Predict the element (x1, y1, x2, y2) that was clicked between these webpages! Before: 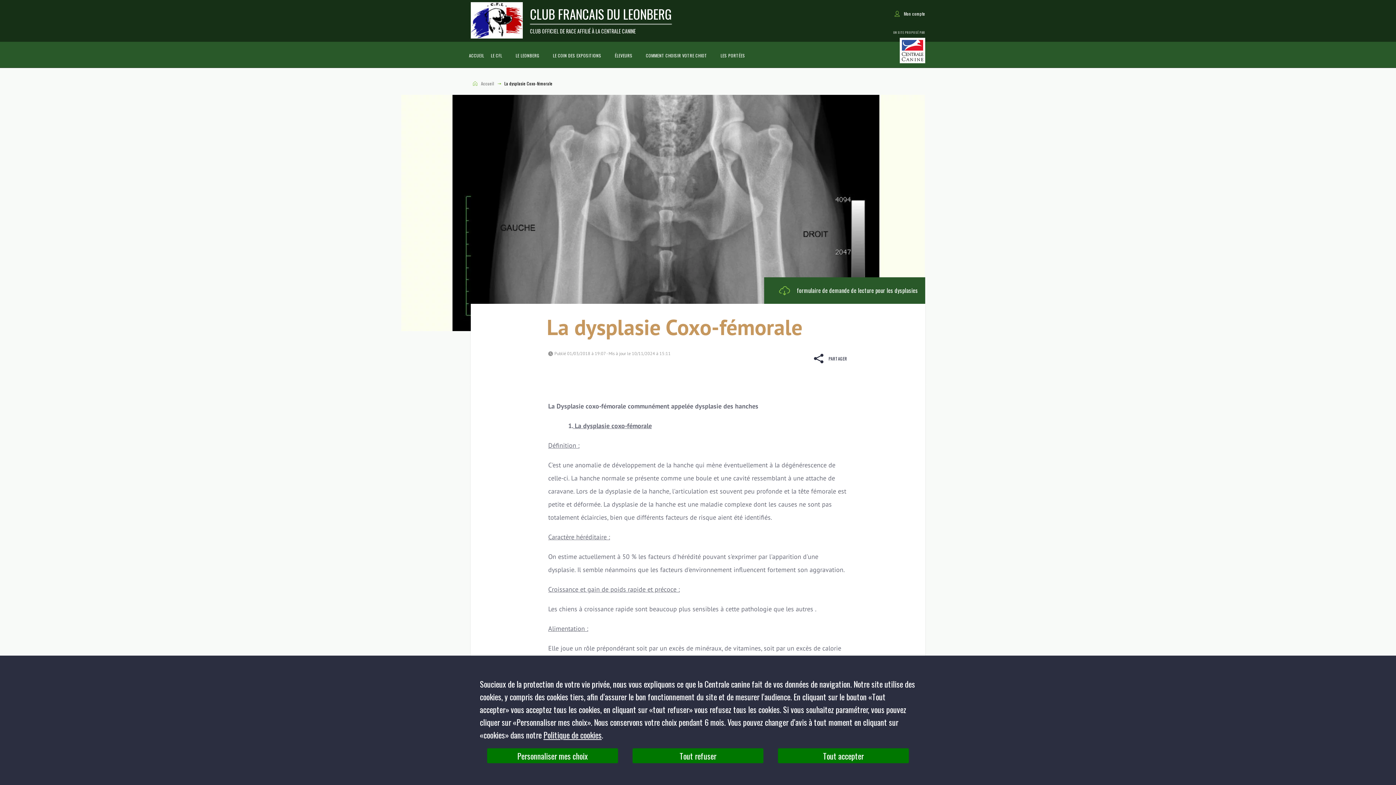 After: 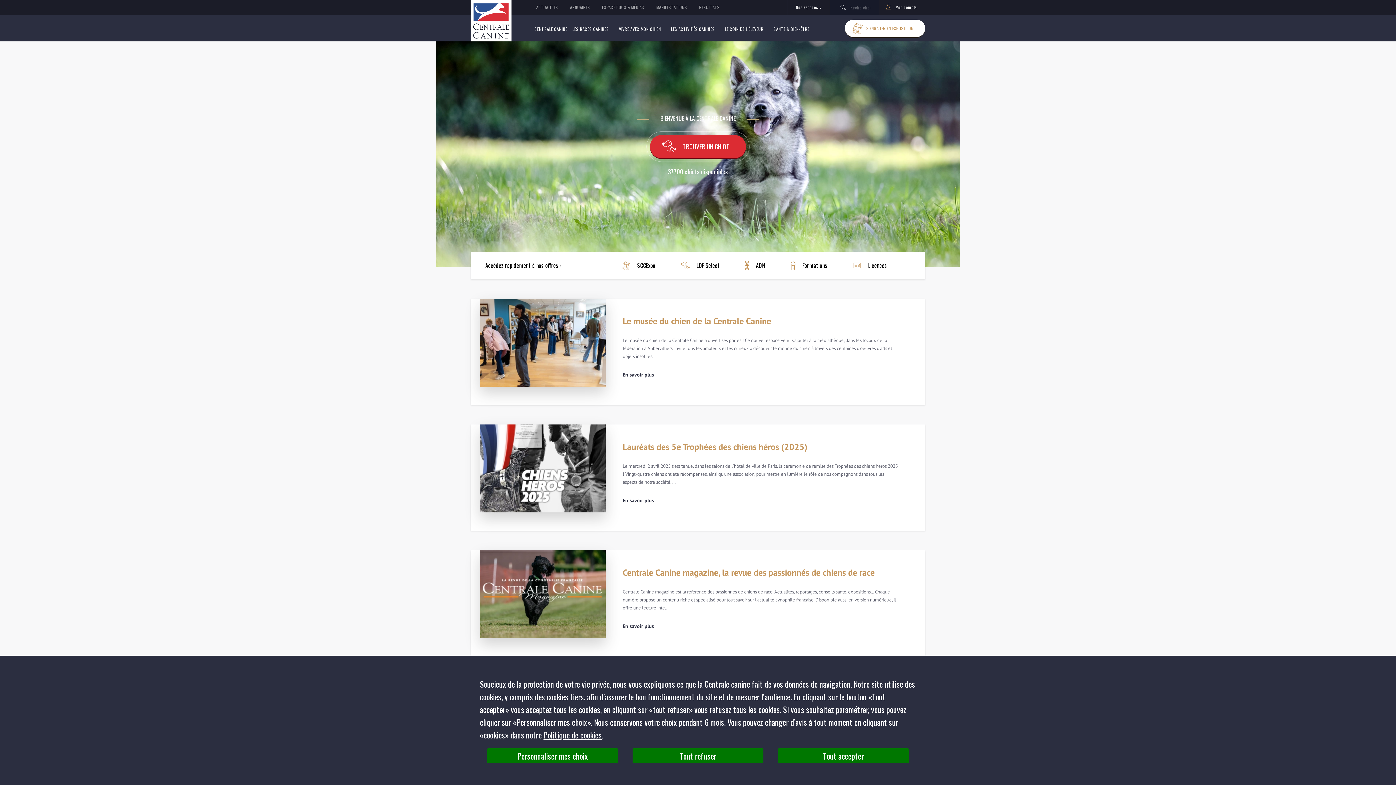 Action: bbox: (900, 56, 925, 65) label: Central Canine